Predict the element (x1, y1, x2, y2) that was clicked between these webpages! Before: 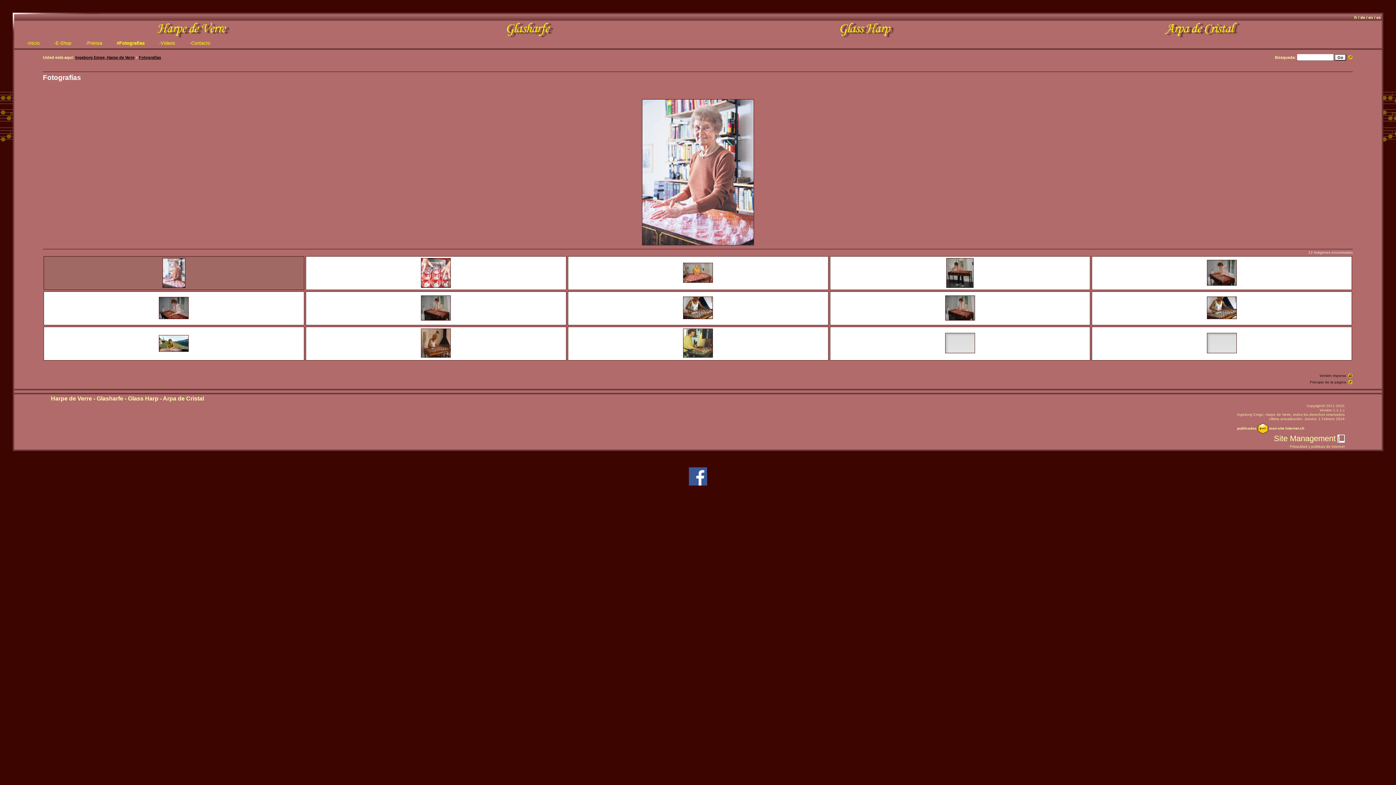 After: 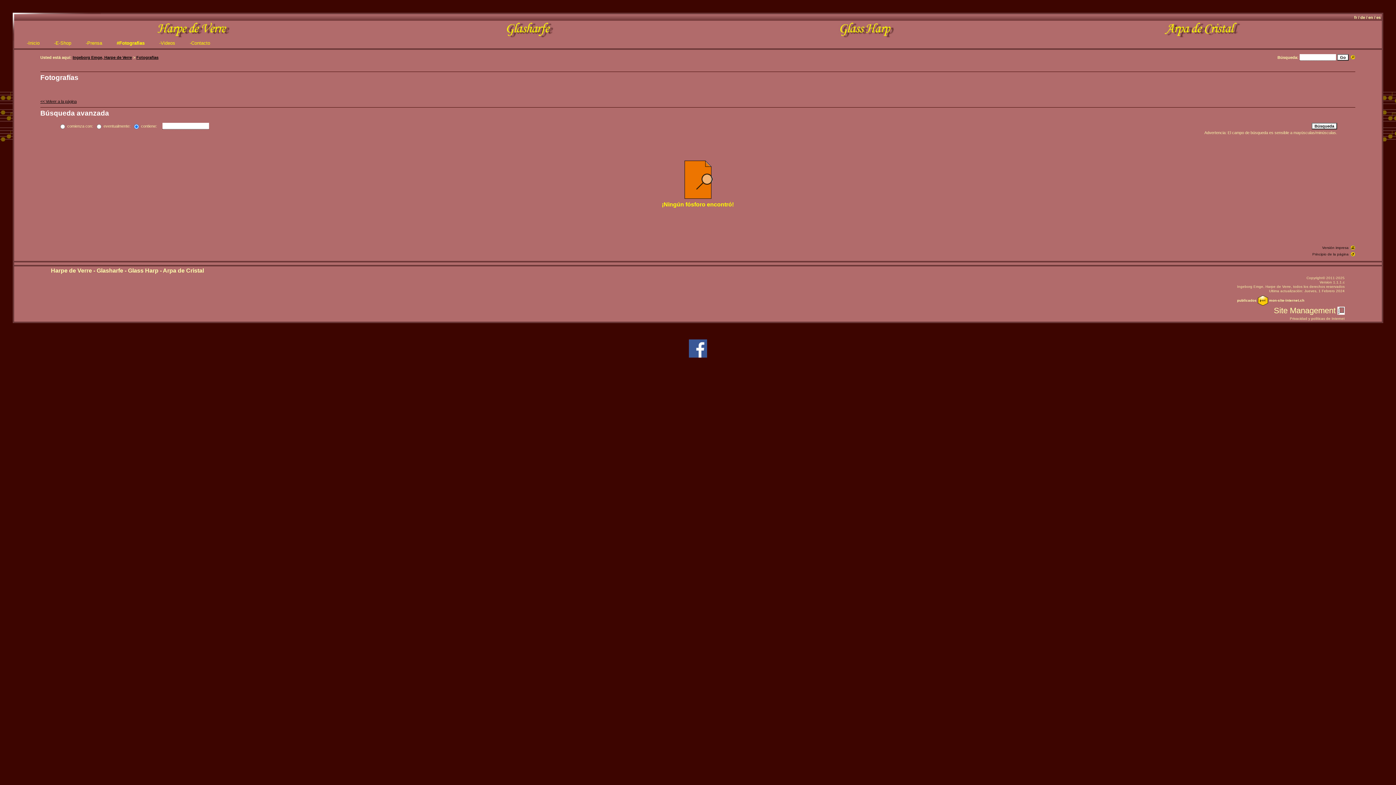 Action: bbox: (1348, 54, 1353, 60)